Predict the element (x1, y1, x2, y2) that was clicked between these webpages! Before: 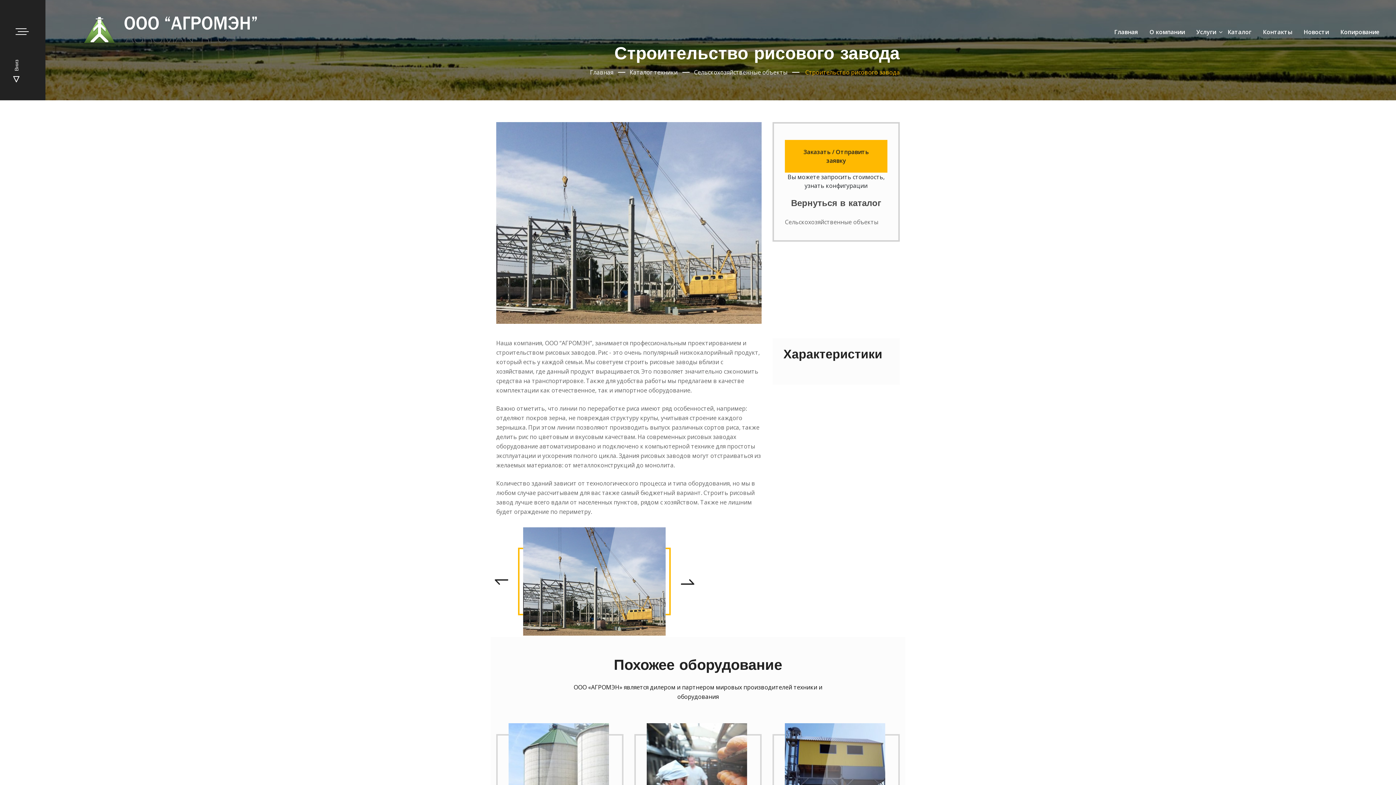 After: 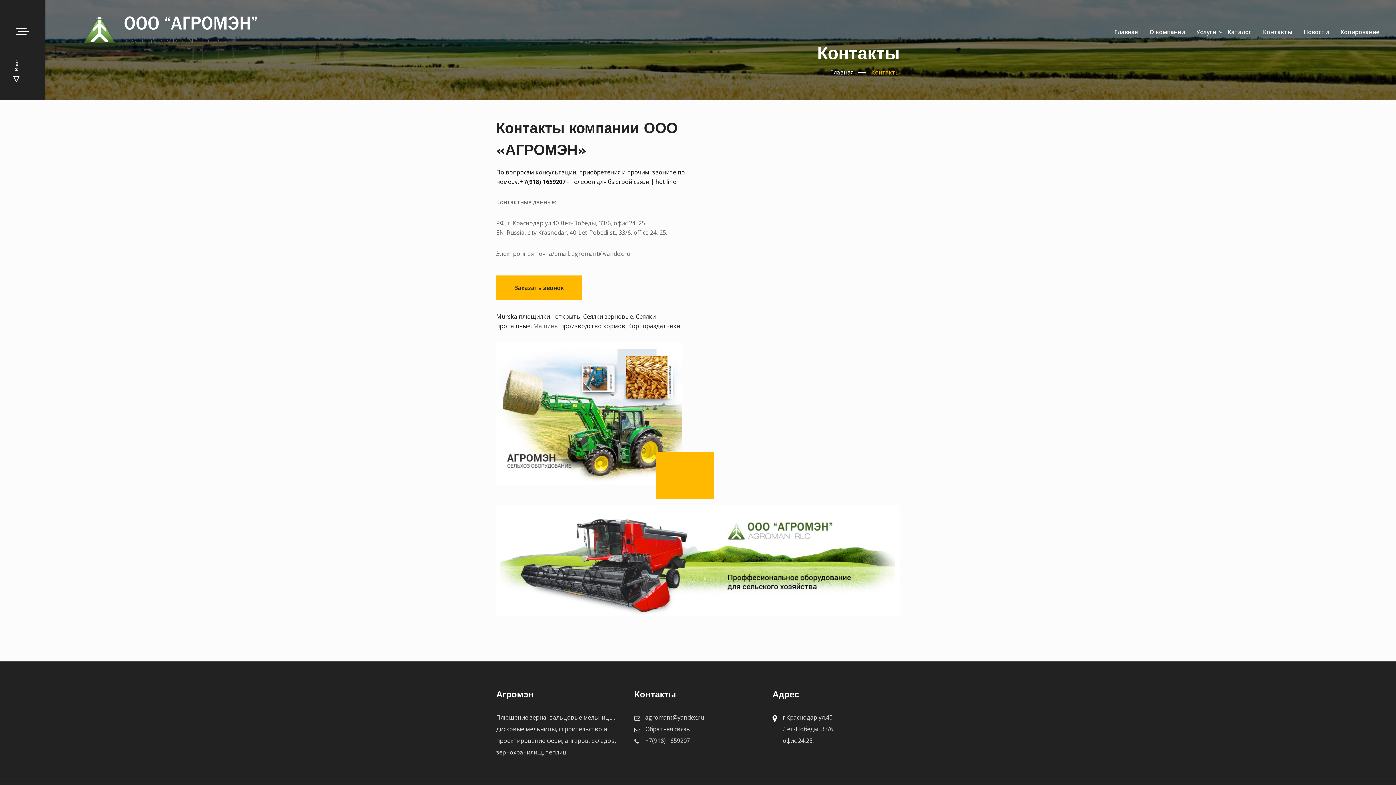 Action: bbox: (1256, 12, 1298, 50) label: Контакты